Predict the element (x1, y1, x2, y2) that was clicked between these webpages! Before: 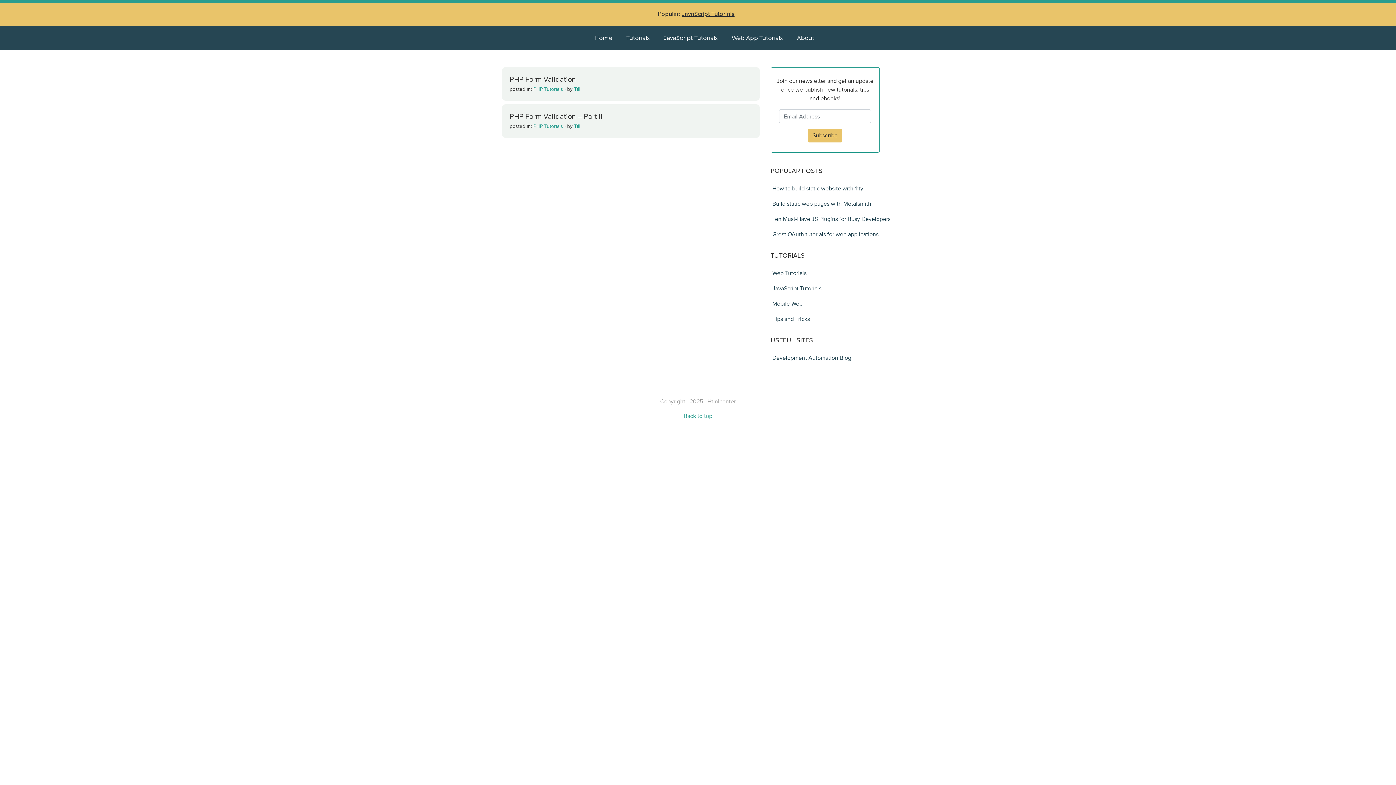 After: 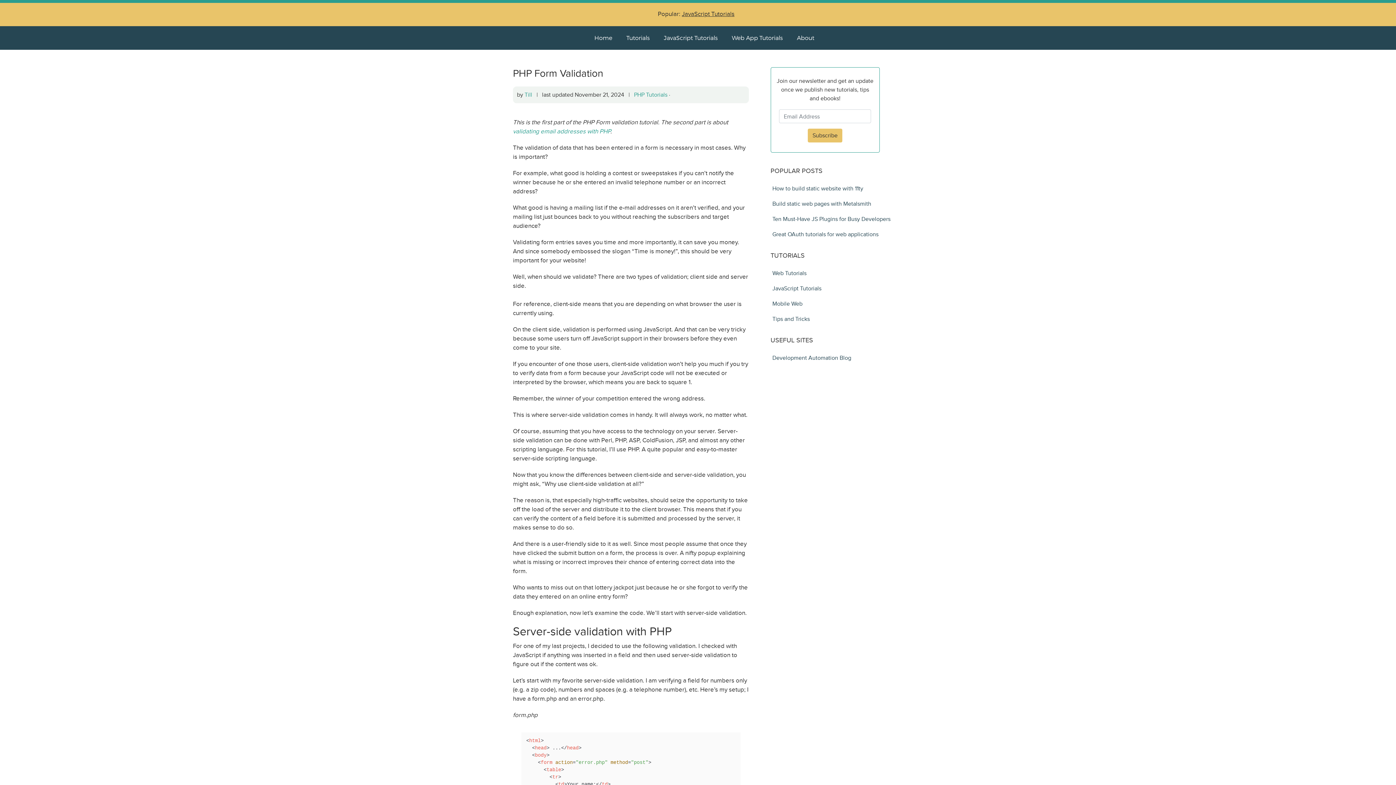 Action: label: PHP Form Validation bbox: (509, 74, 752, 83)